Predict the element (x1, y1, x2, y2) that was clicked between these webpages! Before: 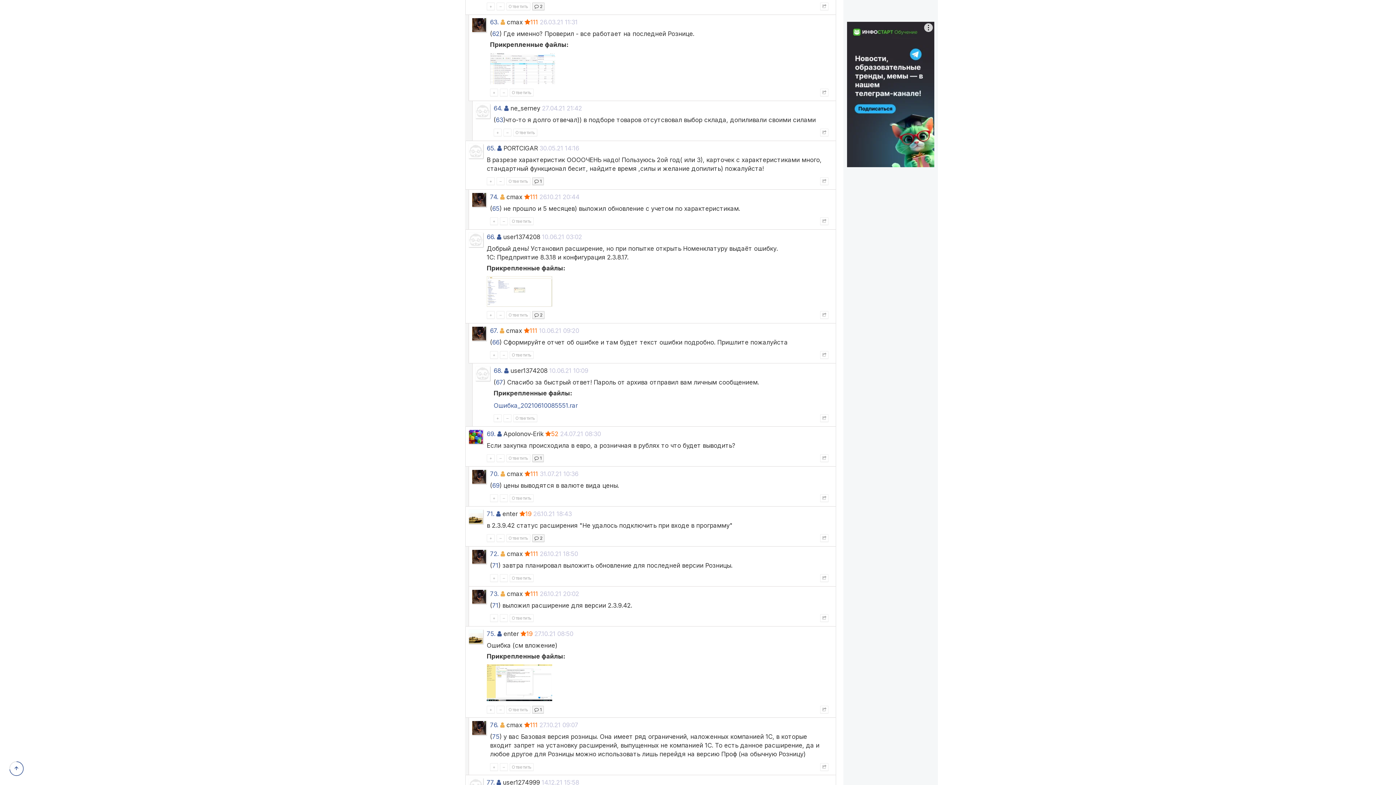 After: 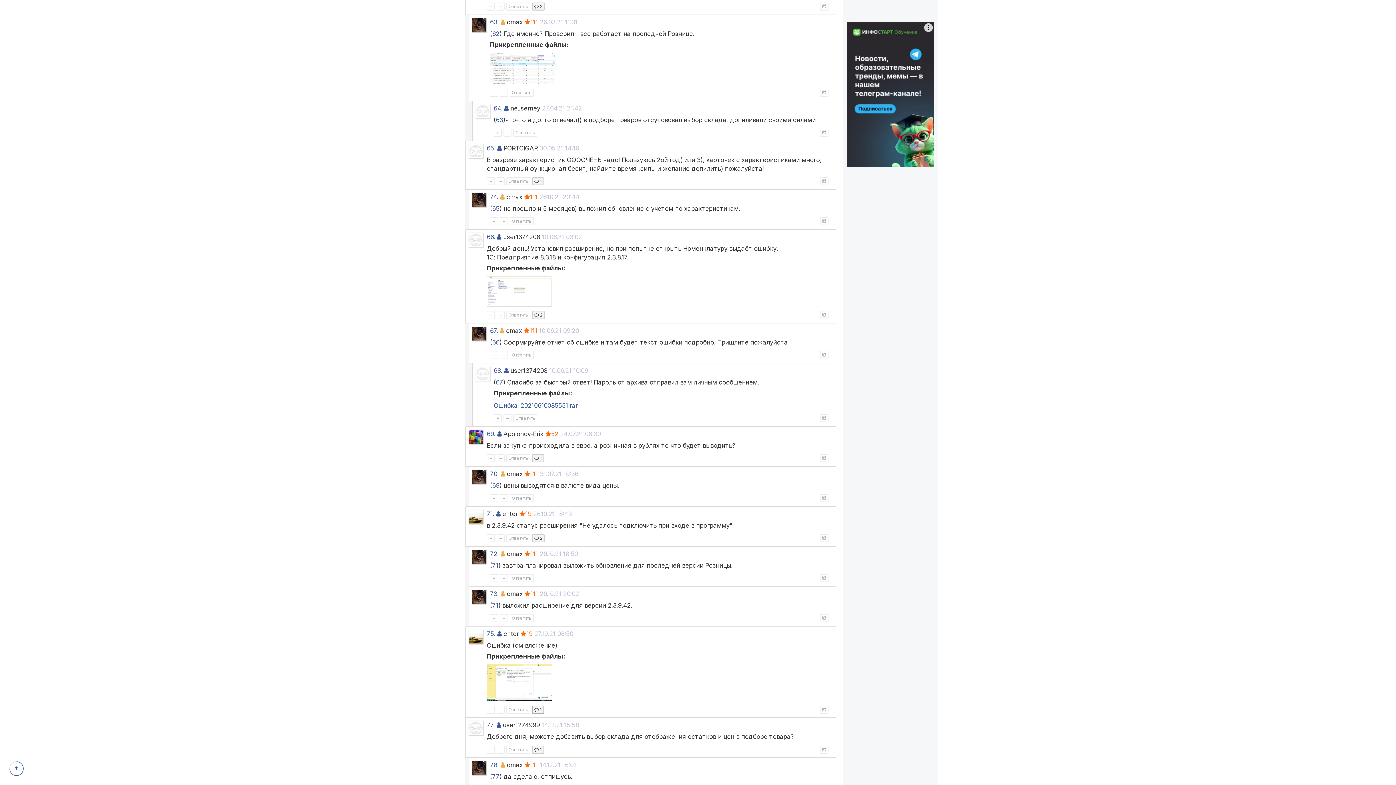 Action: label:  1 bbox: (532, 706, 544, 714)